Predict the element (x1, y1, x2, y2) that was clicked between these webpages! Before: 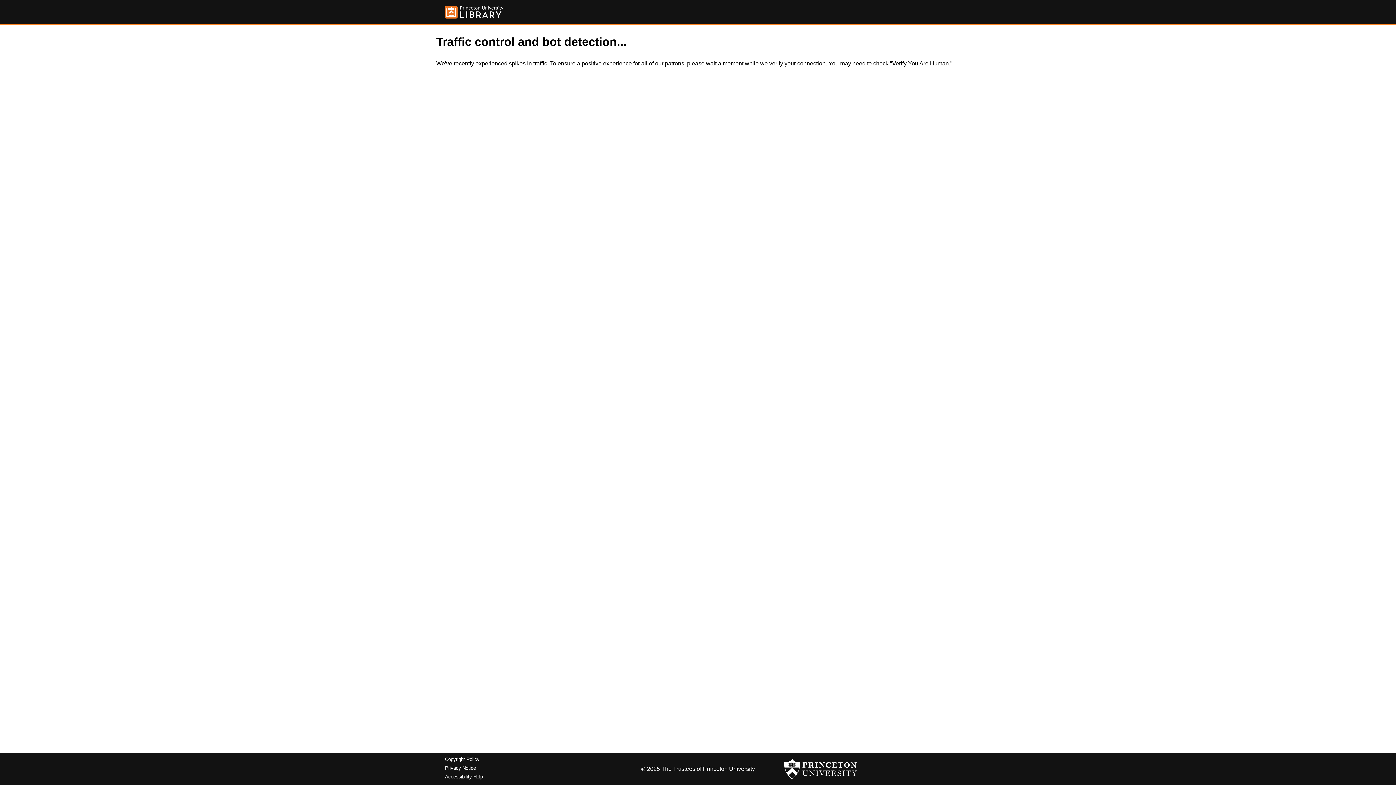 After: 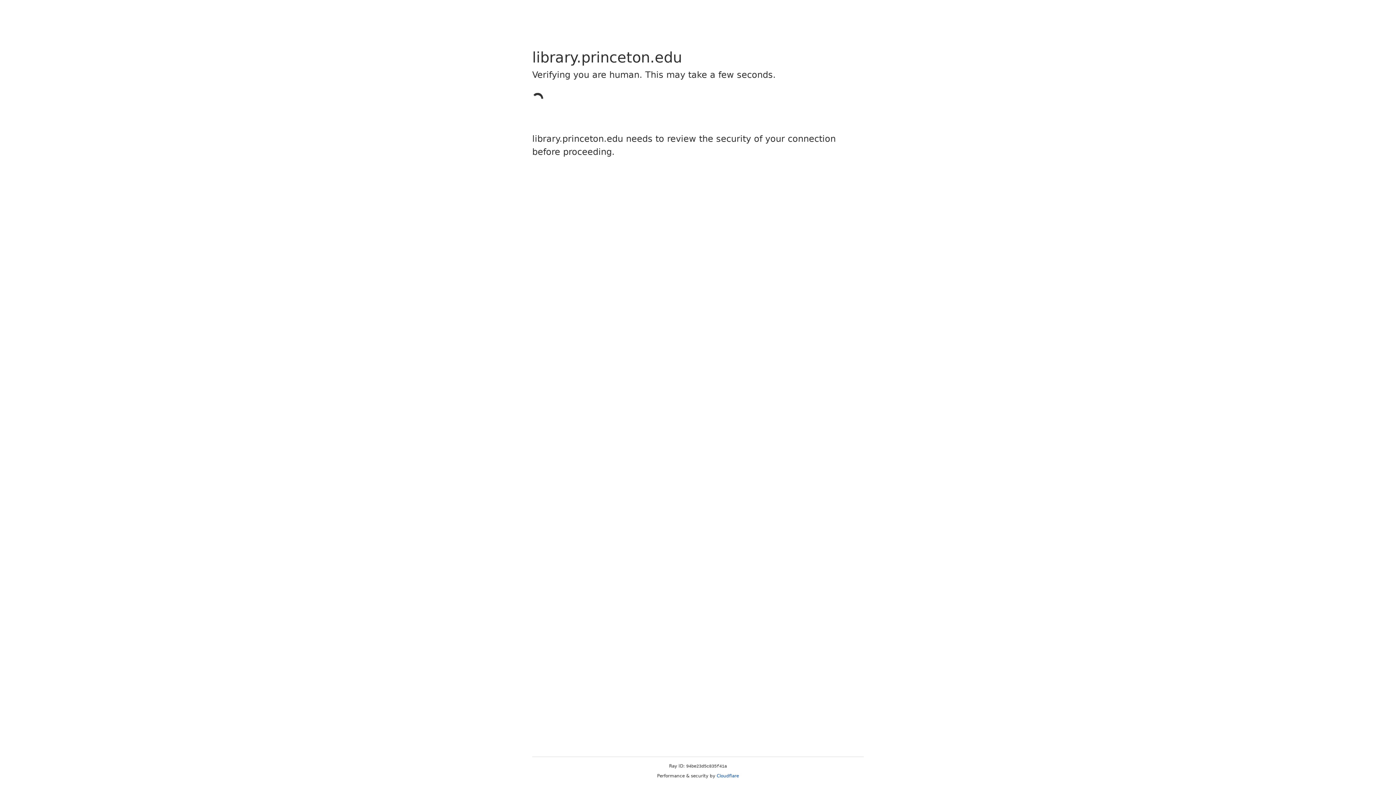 Action: bbox: (445, 5, 503, 18)